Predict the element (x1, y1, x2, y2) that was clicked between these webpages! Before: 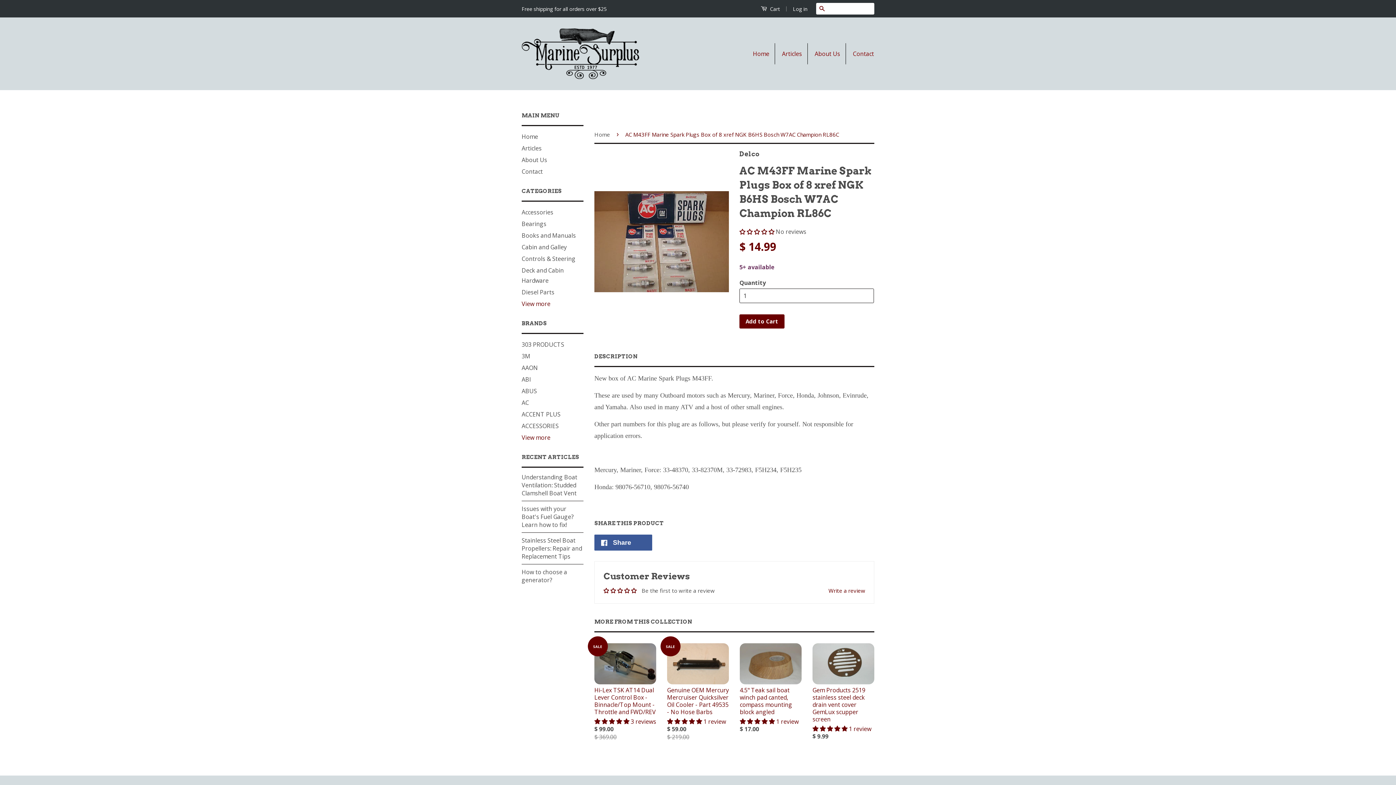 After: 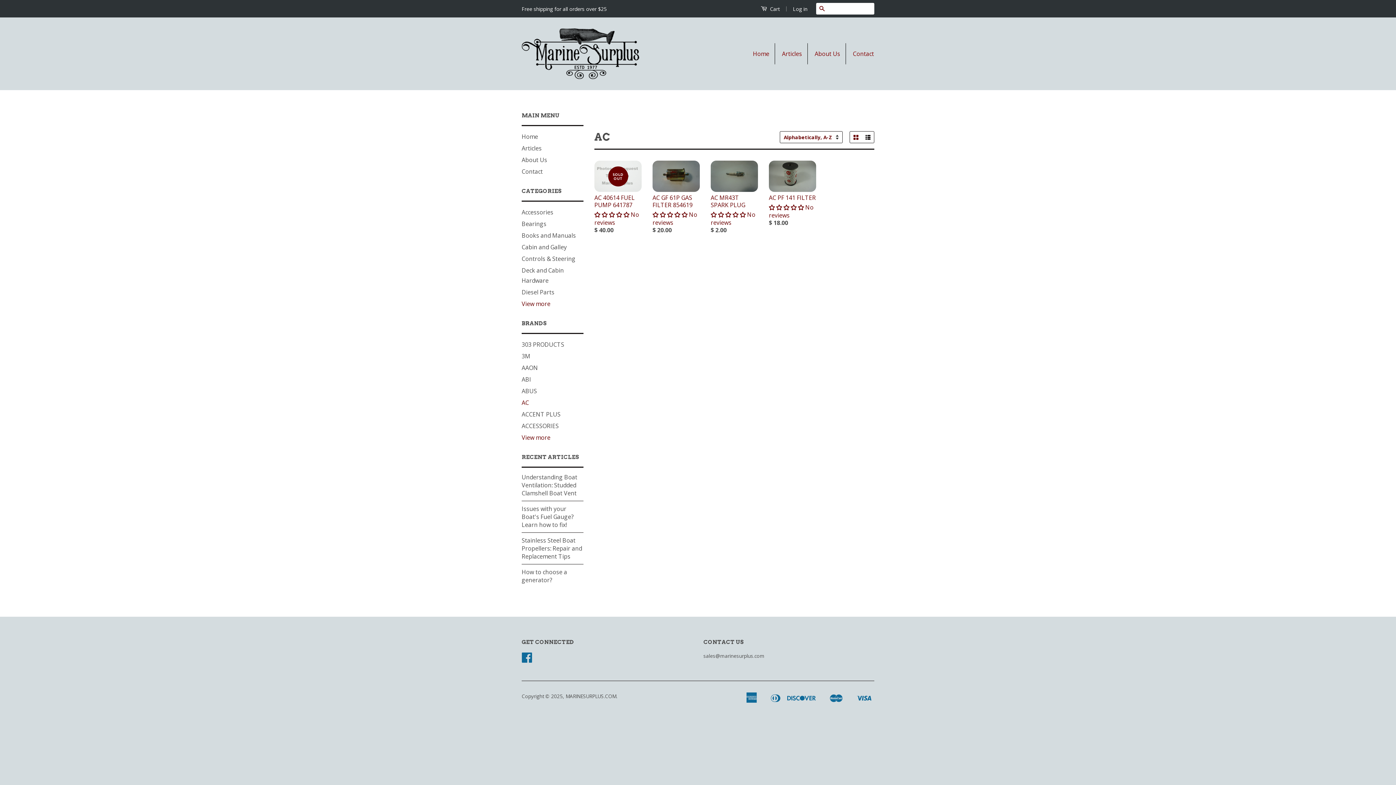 Action: label: AC bbox: (521, 398, 529, 406)